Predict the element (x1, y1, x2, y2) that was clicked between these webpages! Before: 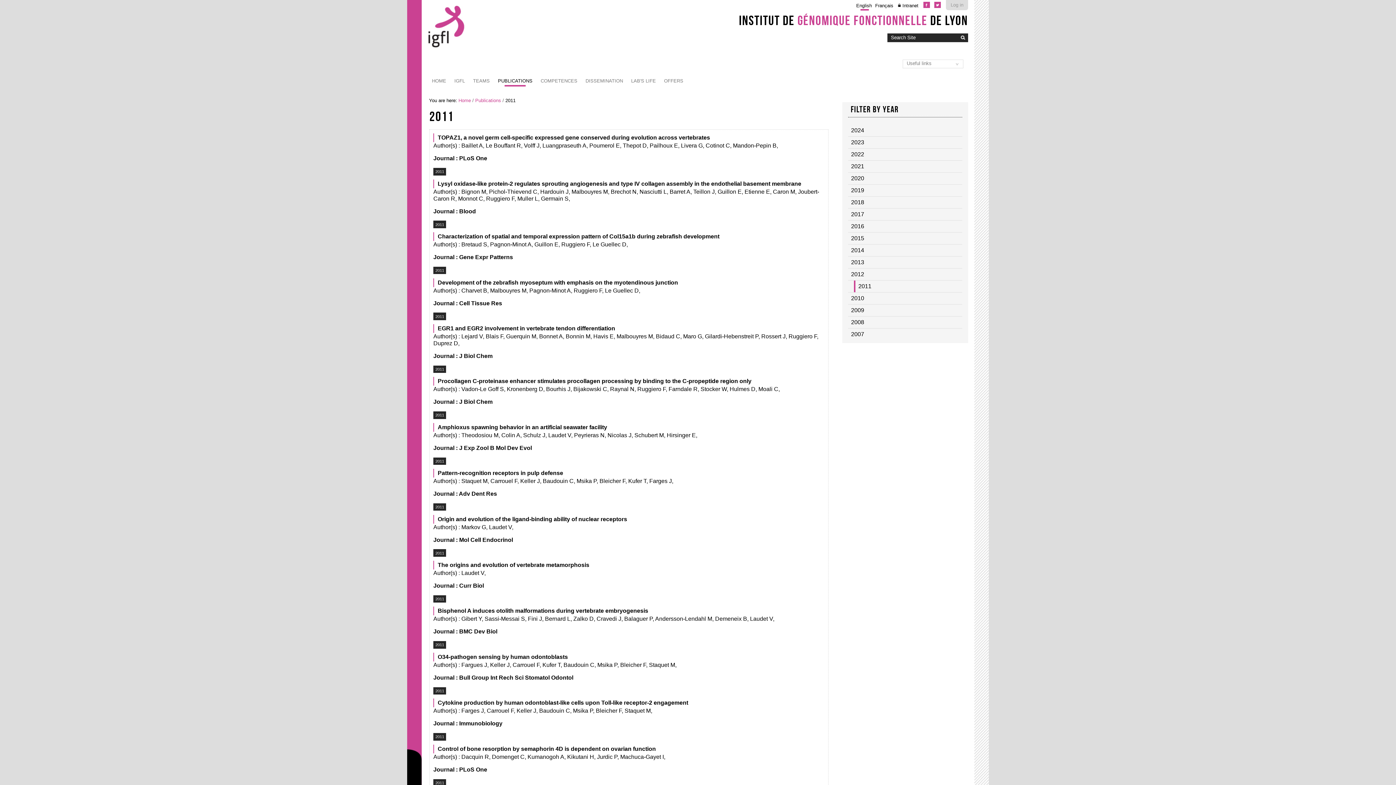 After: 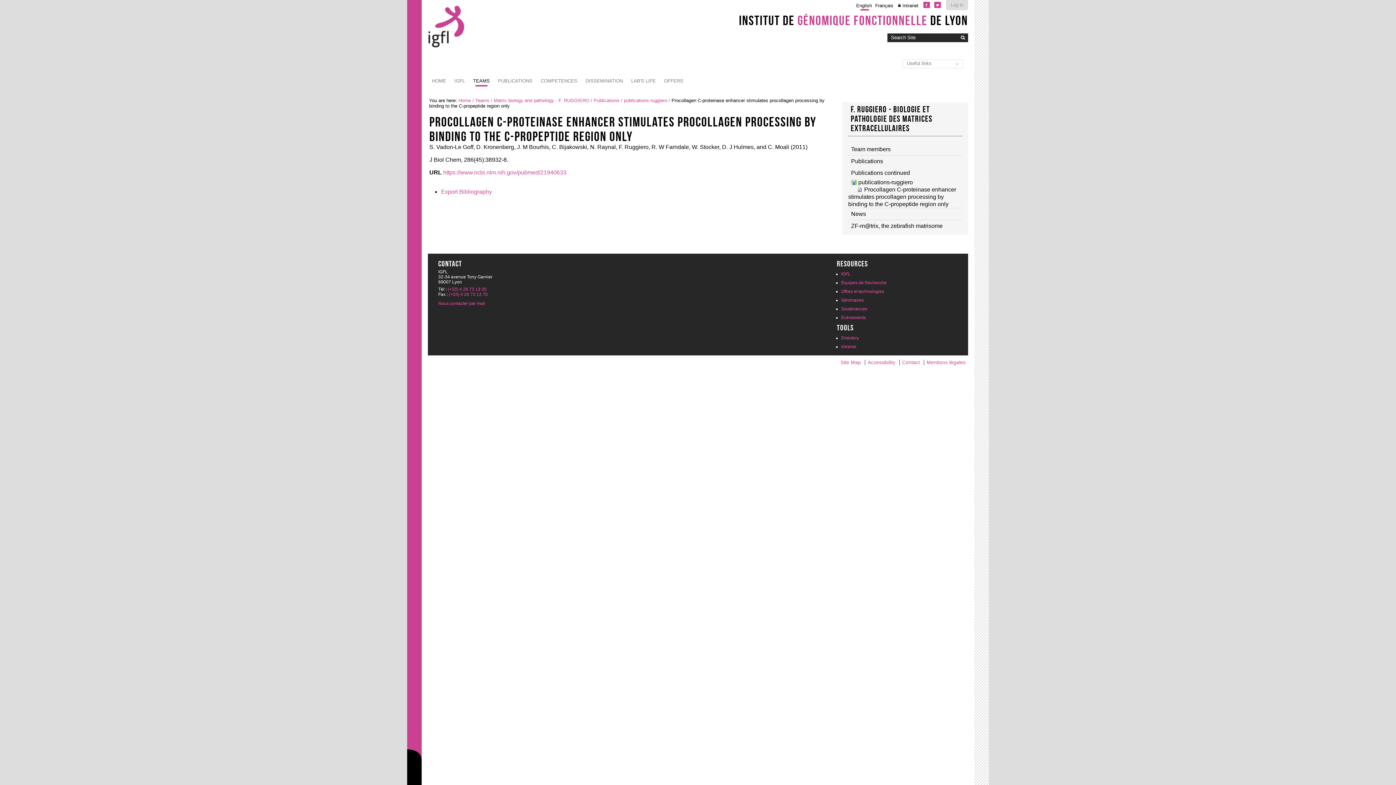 Action: label: Procollagen C-proteinase enhancer stimulates procollagen processing by binding to the C-propeptide region only bbox: (433, 377, 824, 385)